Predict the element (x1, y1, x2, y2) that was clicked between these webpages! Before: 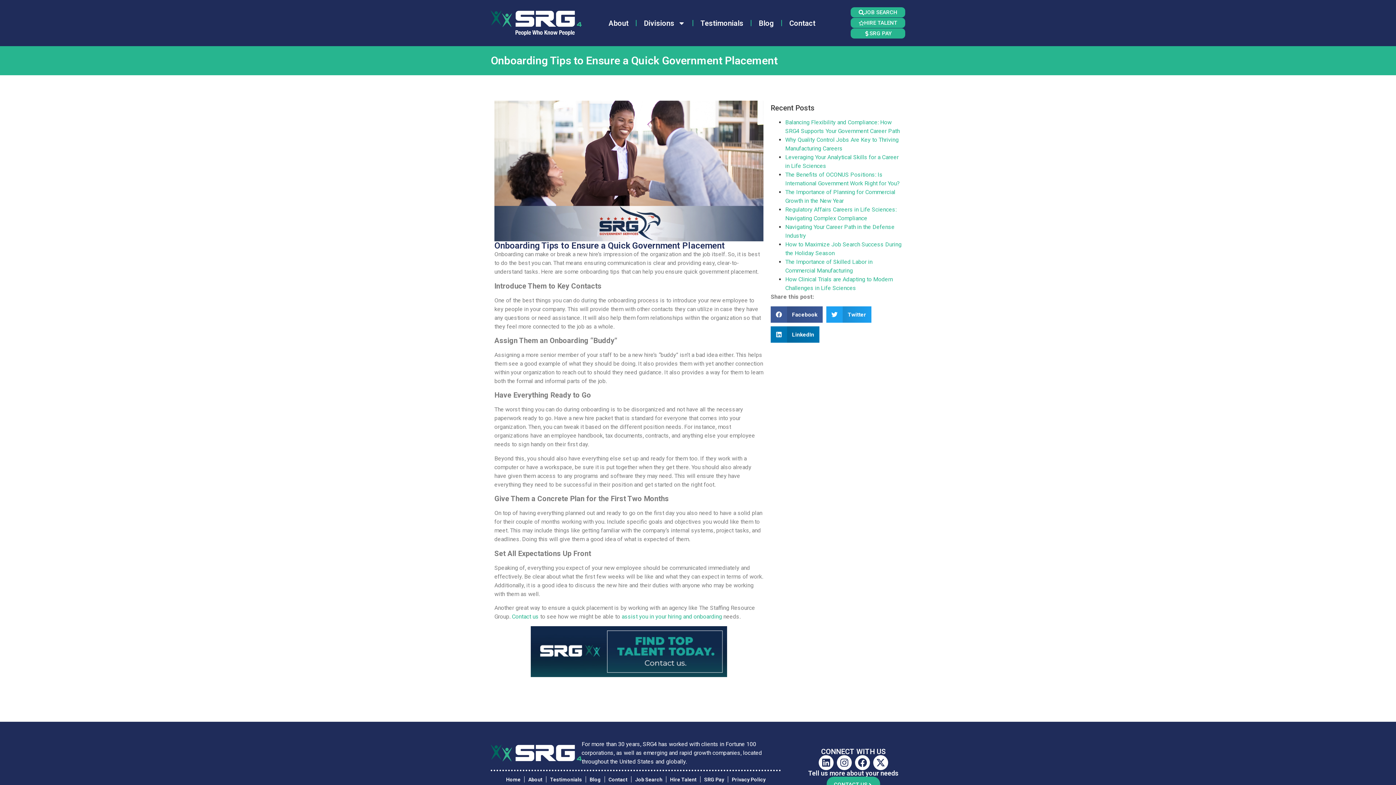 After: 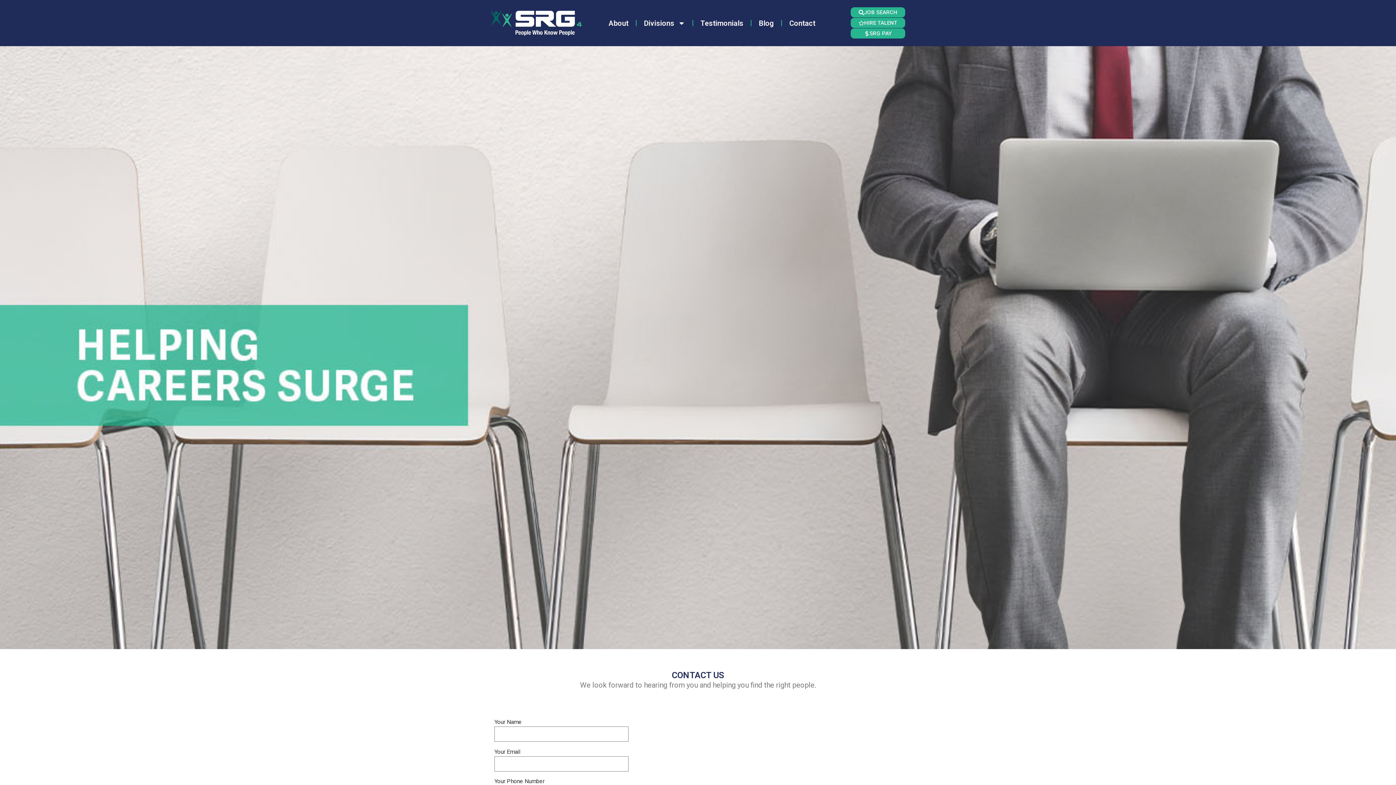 Action: bbox: (621, 613, 722, 620) label: assist you in your hiring and onboarding